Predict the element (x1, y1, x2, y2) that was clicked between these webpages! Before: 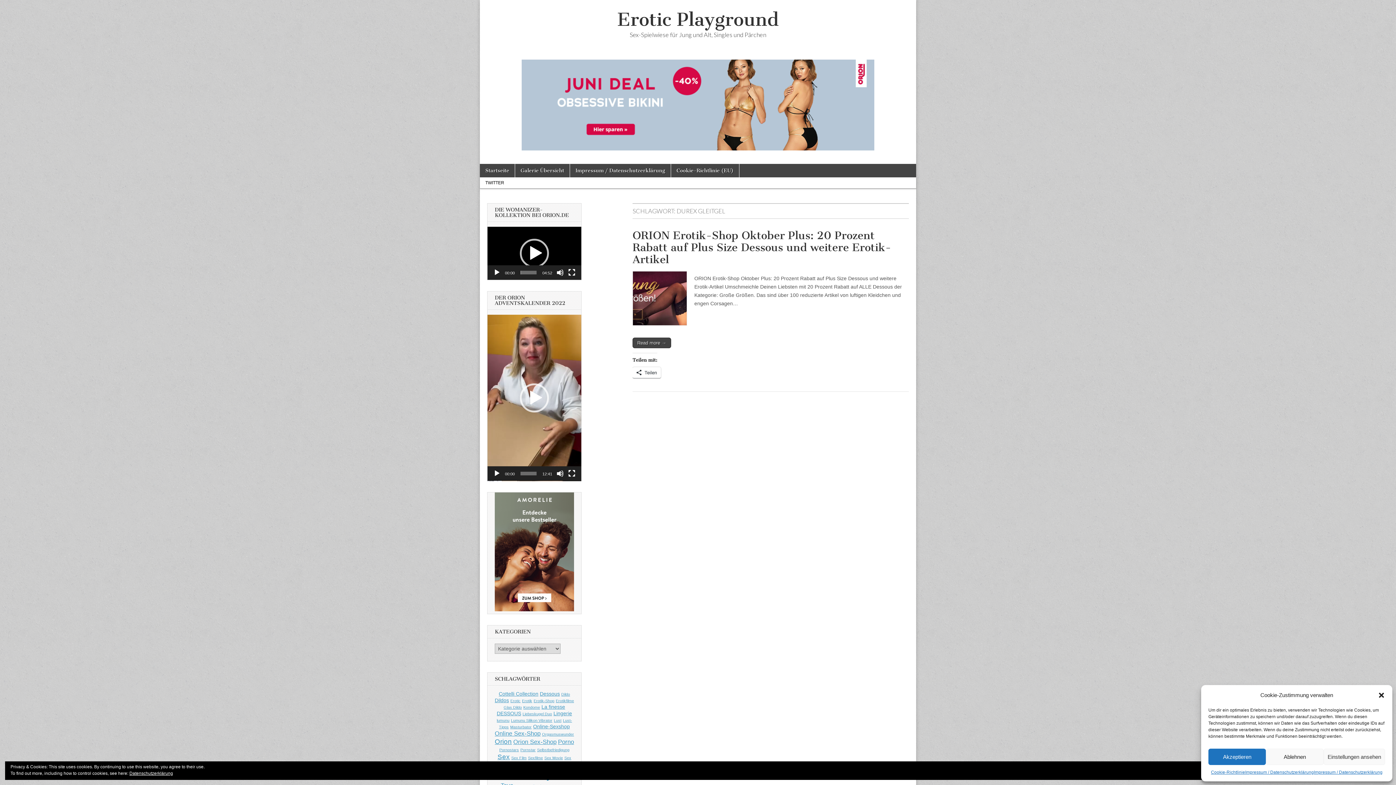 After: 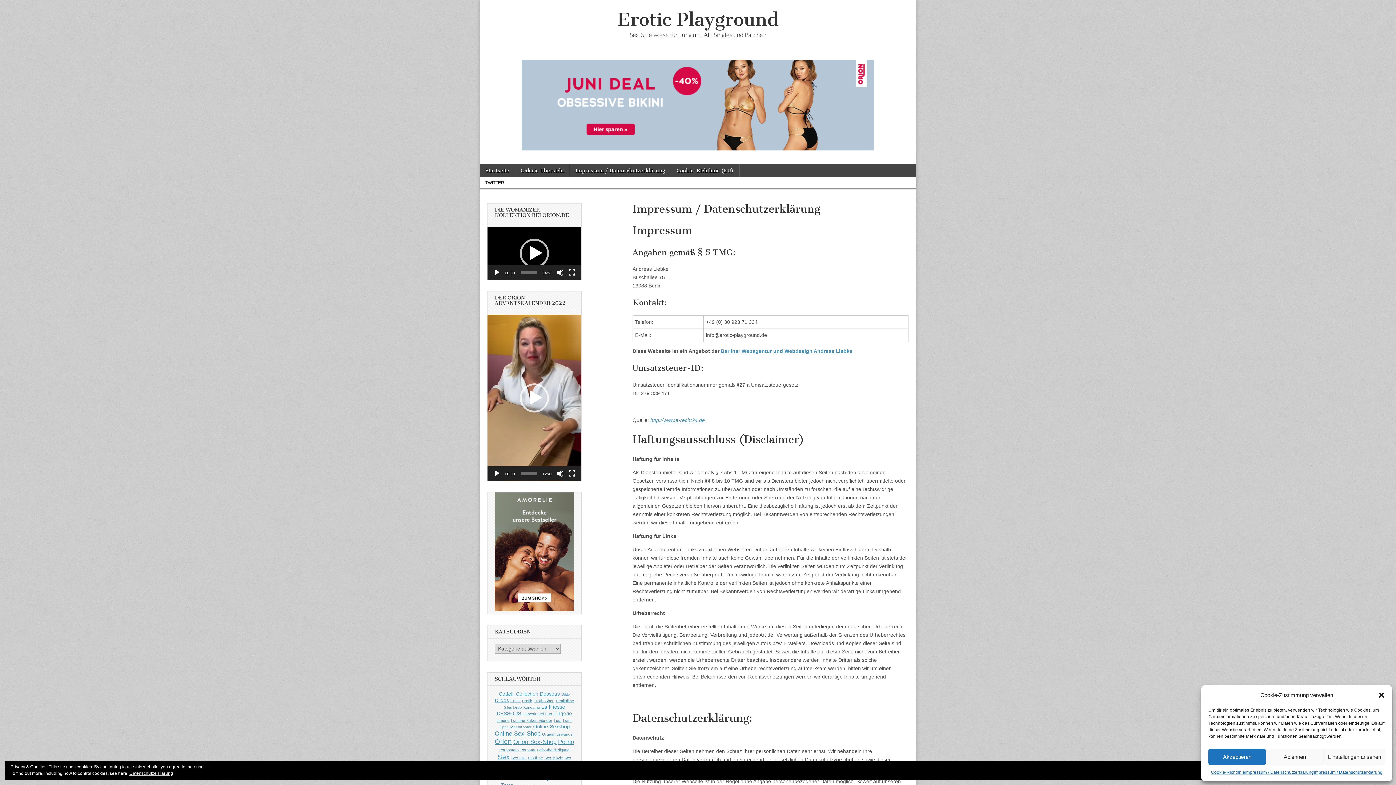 Action: bbox: (570, 164, 670, 177) label: Impressum / Datenschutzerklärung